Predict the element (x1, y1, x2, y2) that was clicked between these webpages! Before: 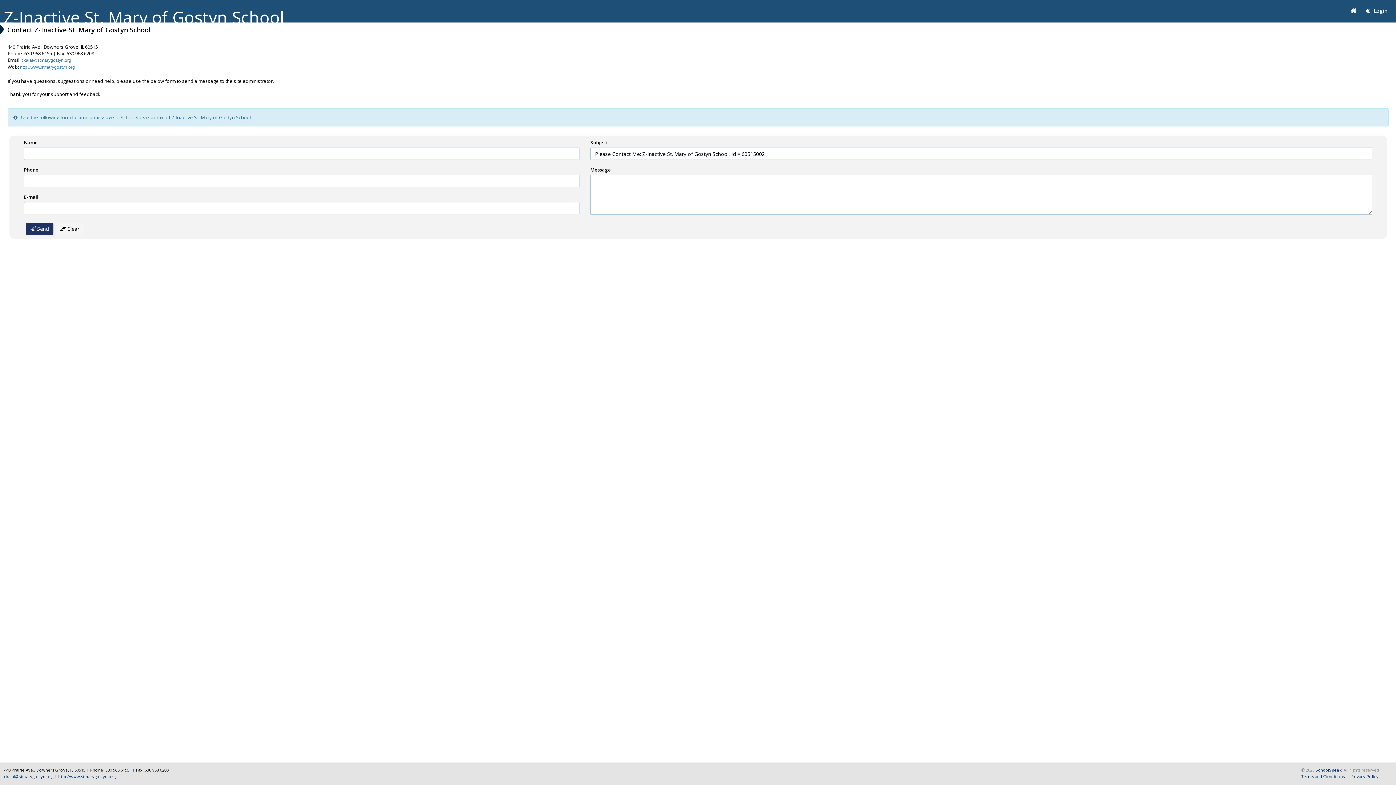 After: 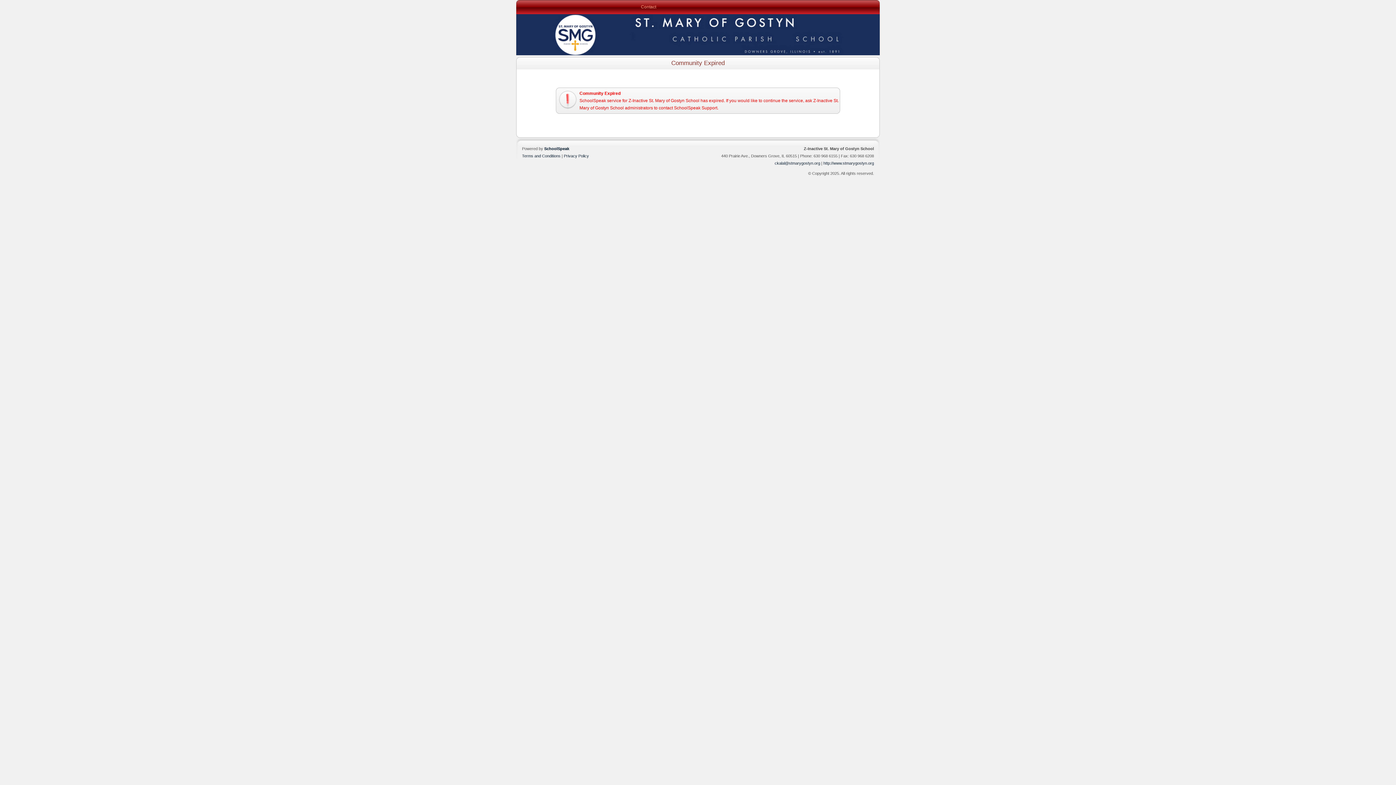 Action: bbox: (0, 13, 288, 19) label: Z-Inactive St. Mary of Gostyn School